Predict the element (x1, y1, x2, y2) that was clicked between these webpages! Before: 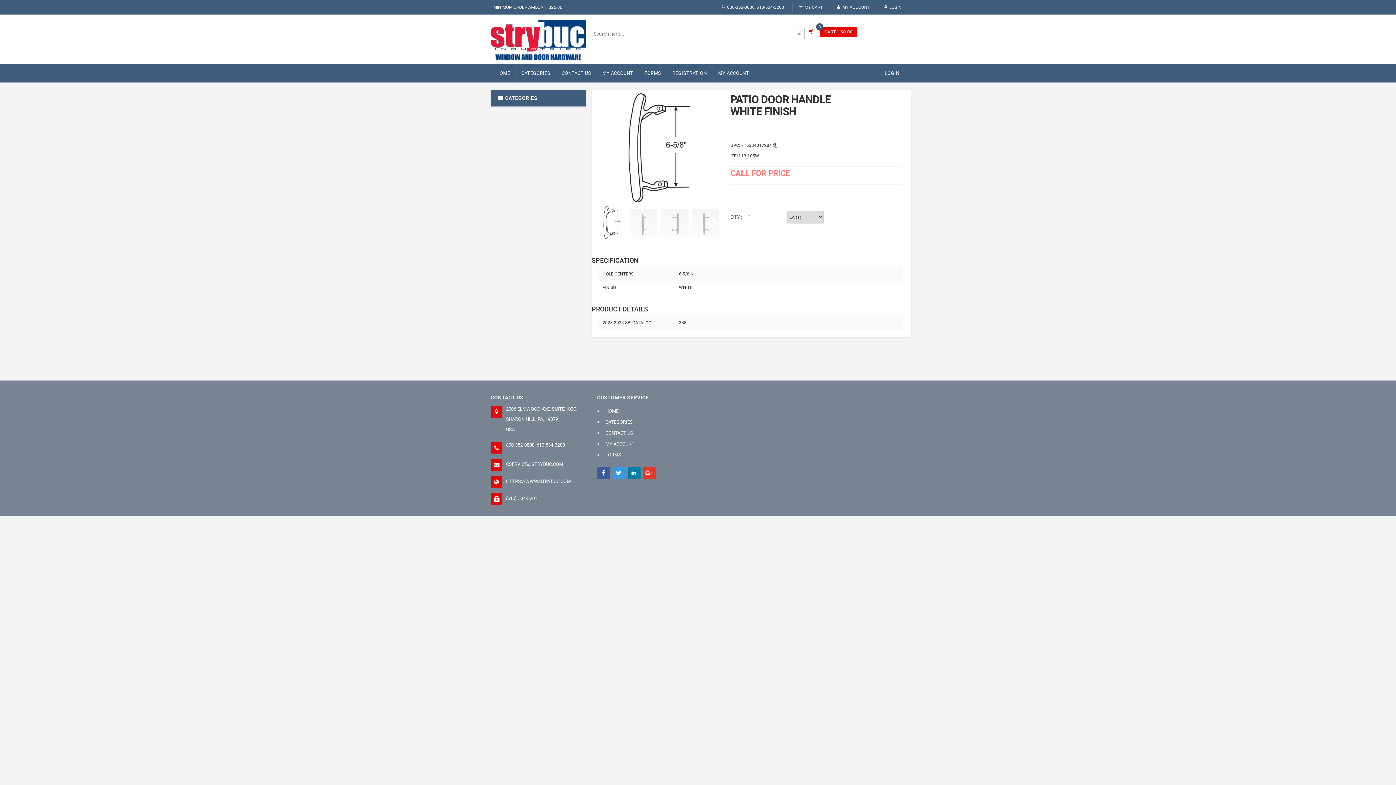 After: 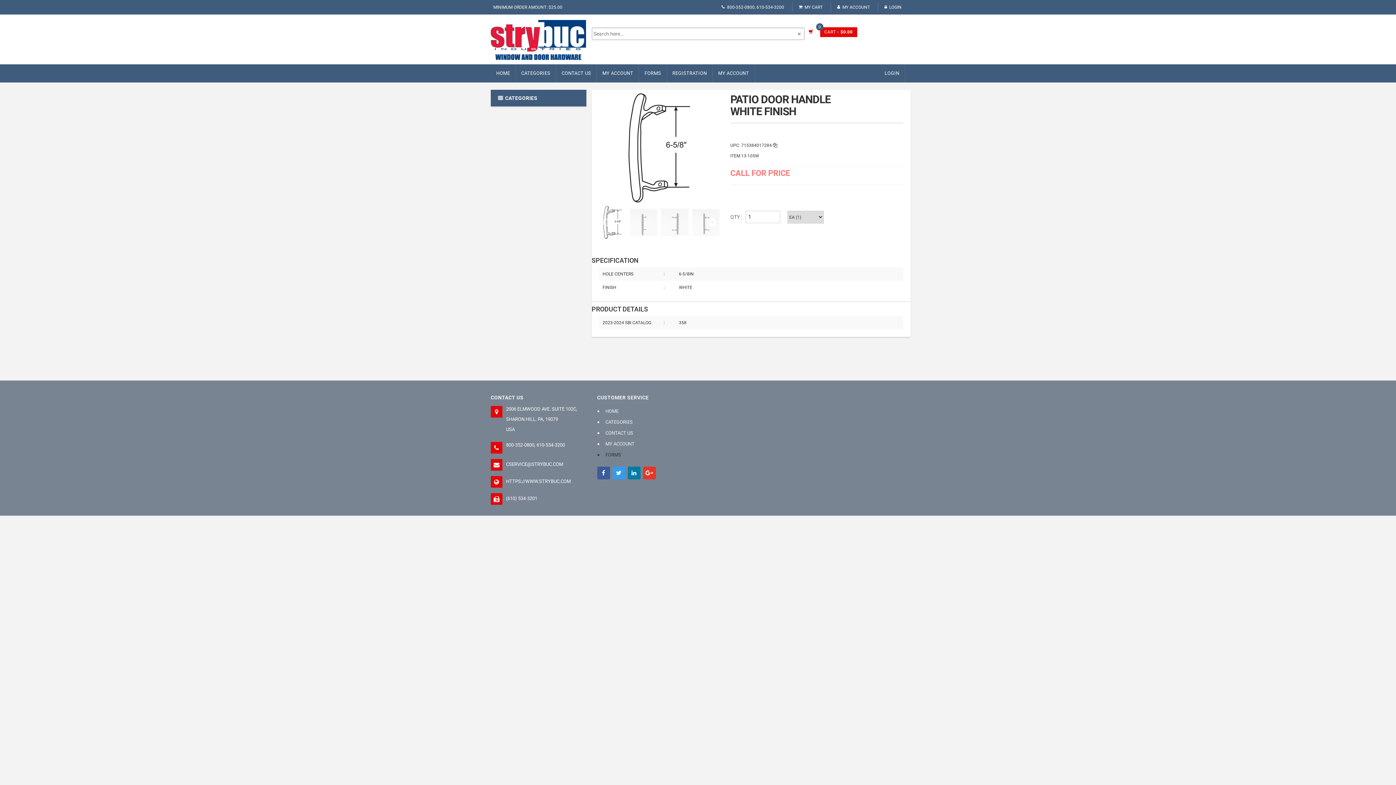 Action: bbox: (605, 449, 692, 460) label: FORMS